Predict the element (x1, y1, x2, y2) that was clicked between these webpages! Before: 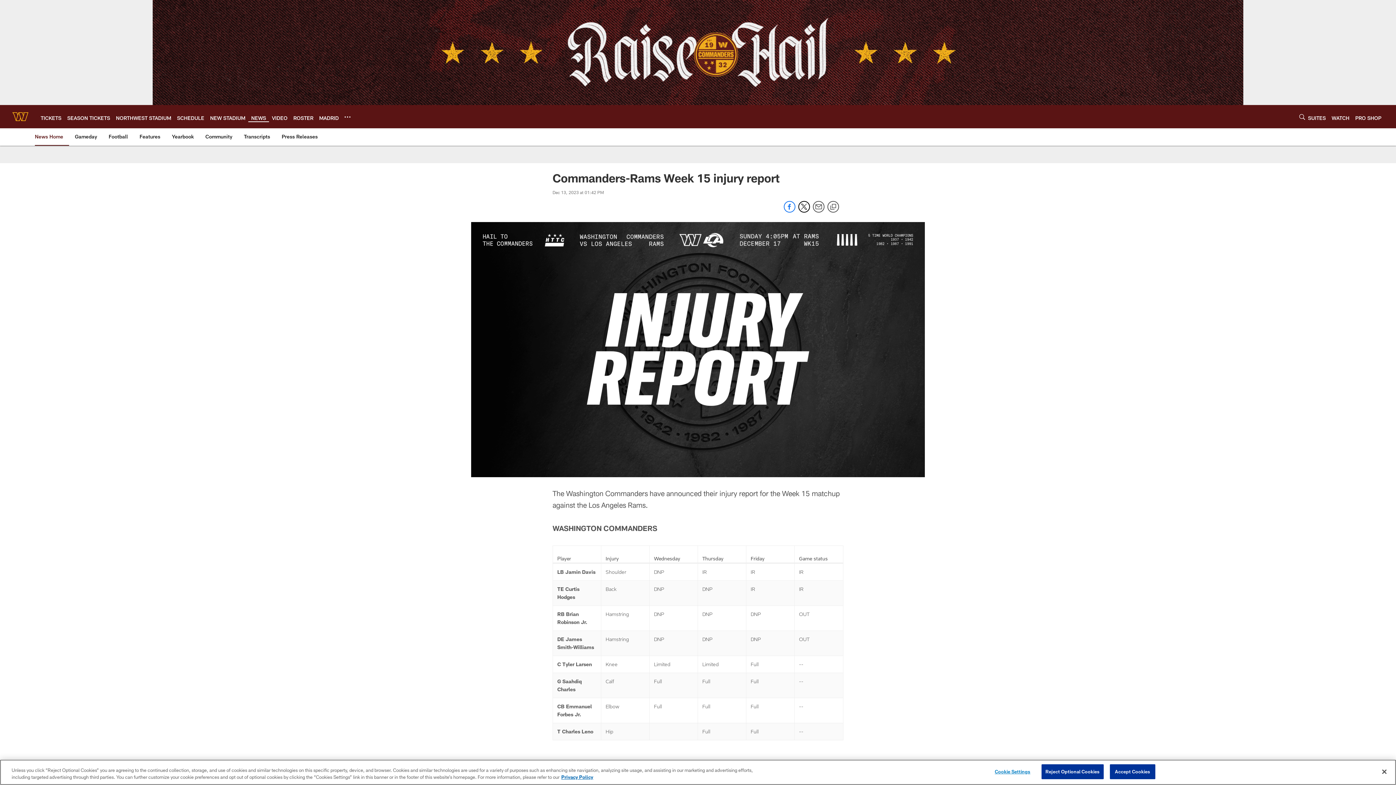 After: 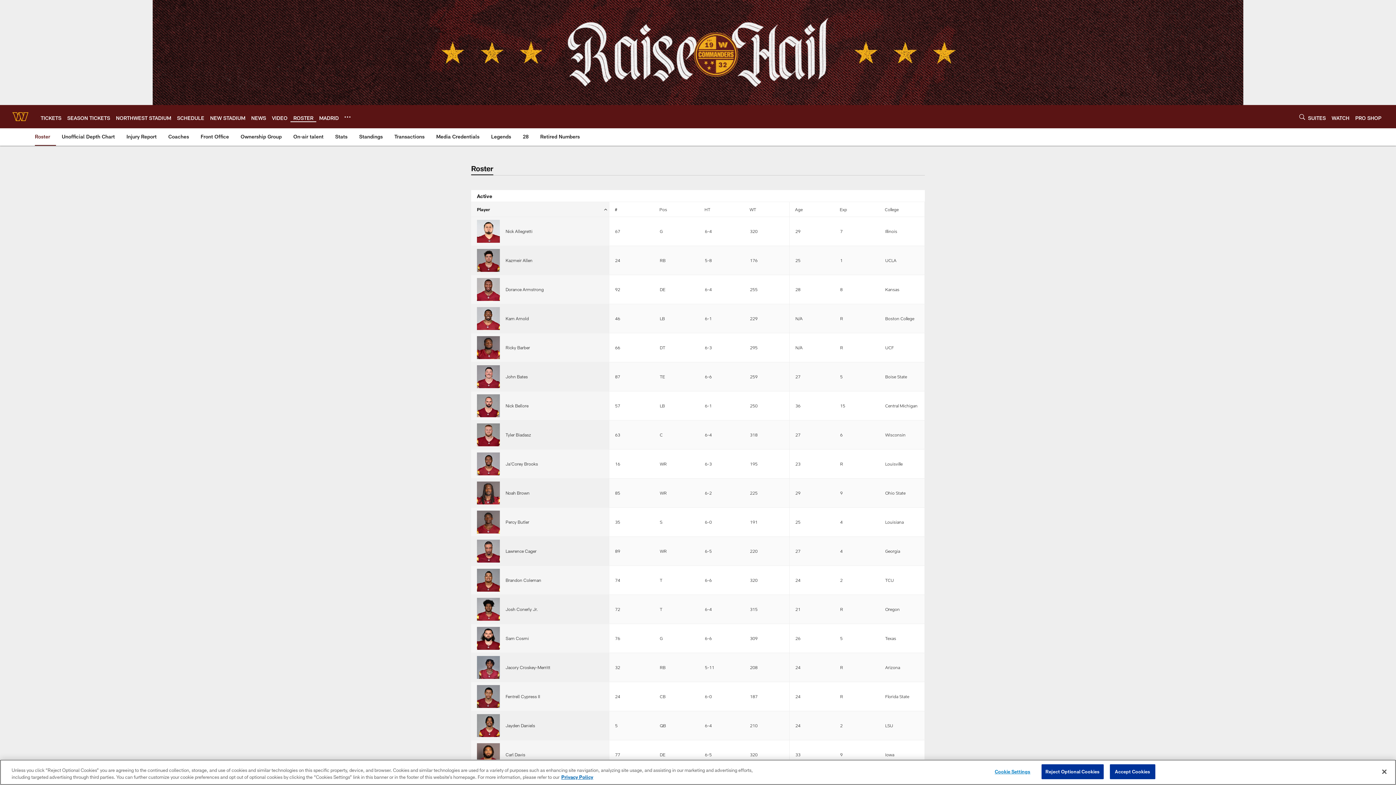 Action: label: ROSTER bbox: (293, 114, 313, 120)